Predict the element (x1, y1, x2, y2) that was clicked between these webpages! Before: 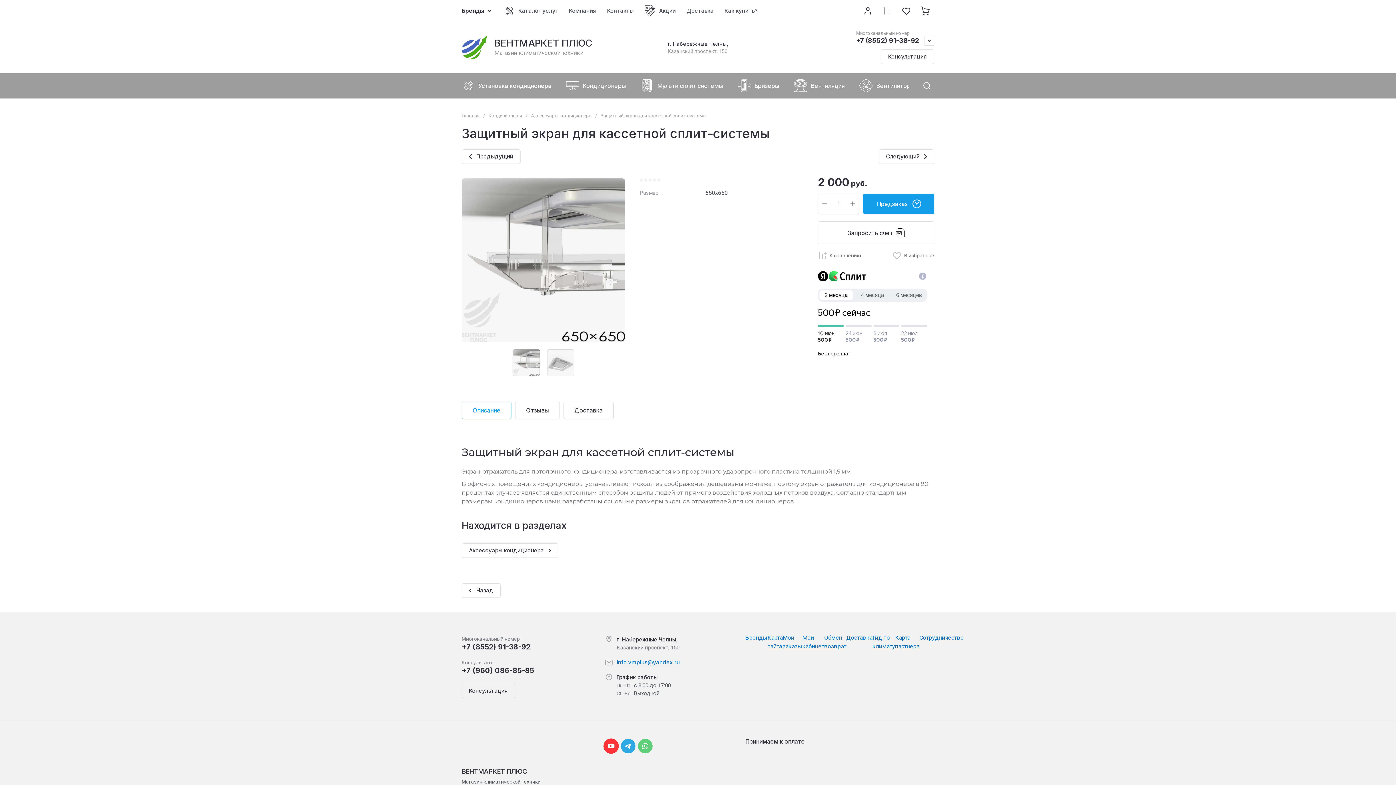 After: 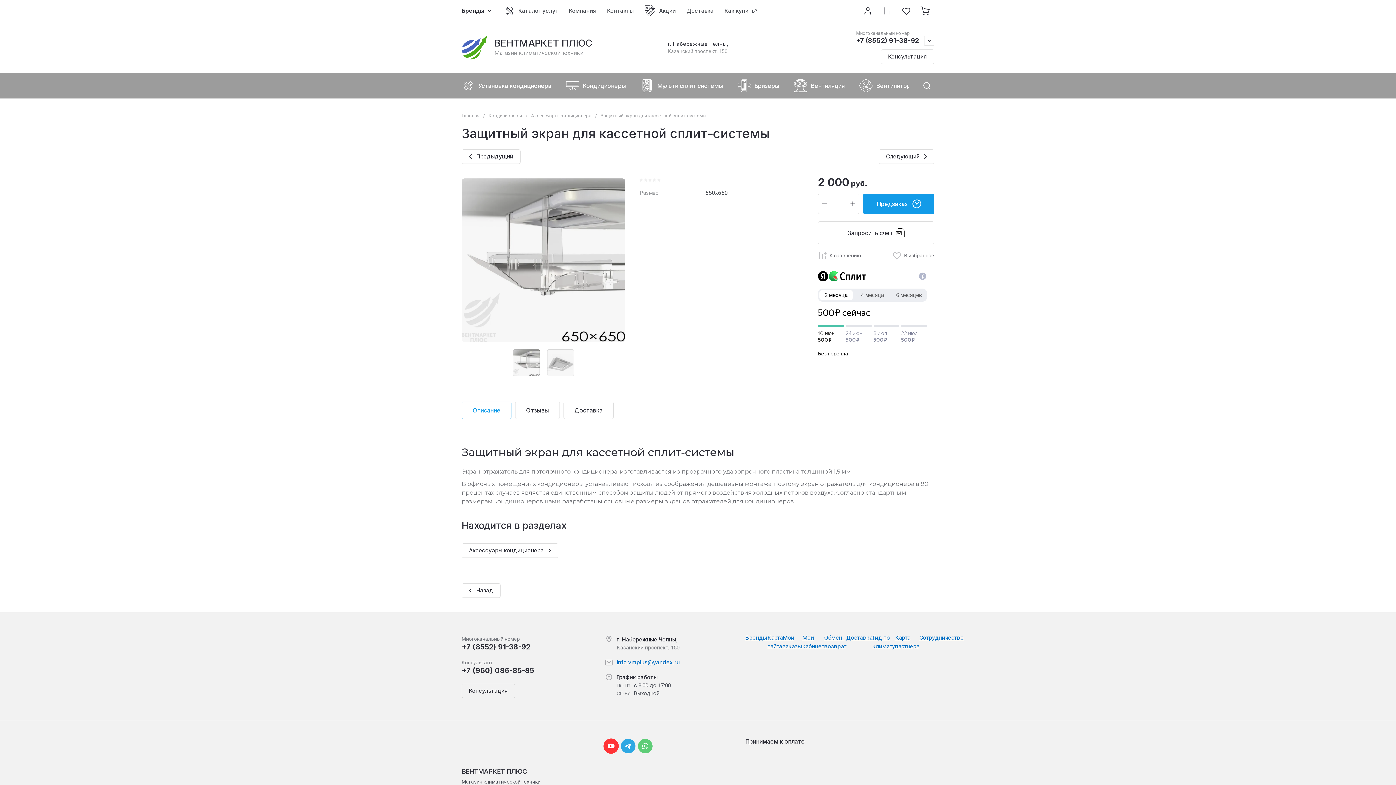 Action: bbox: (547, 349, 574, 376)